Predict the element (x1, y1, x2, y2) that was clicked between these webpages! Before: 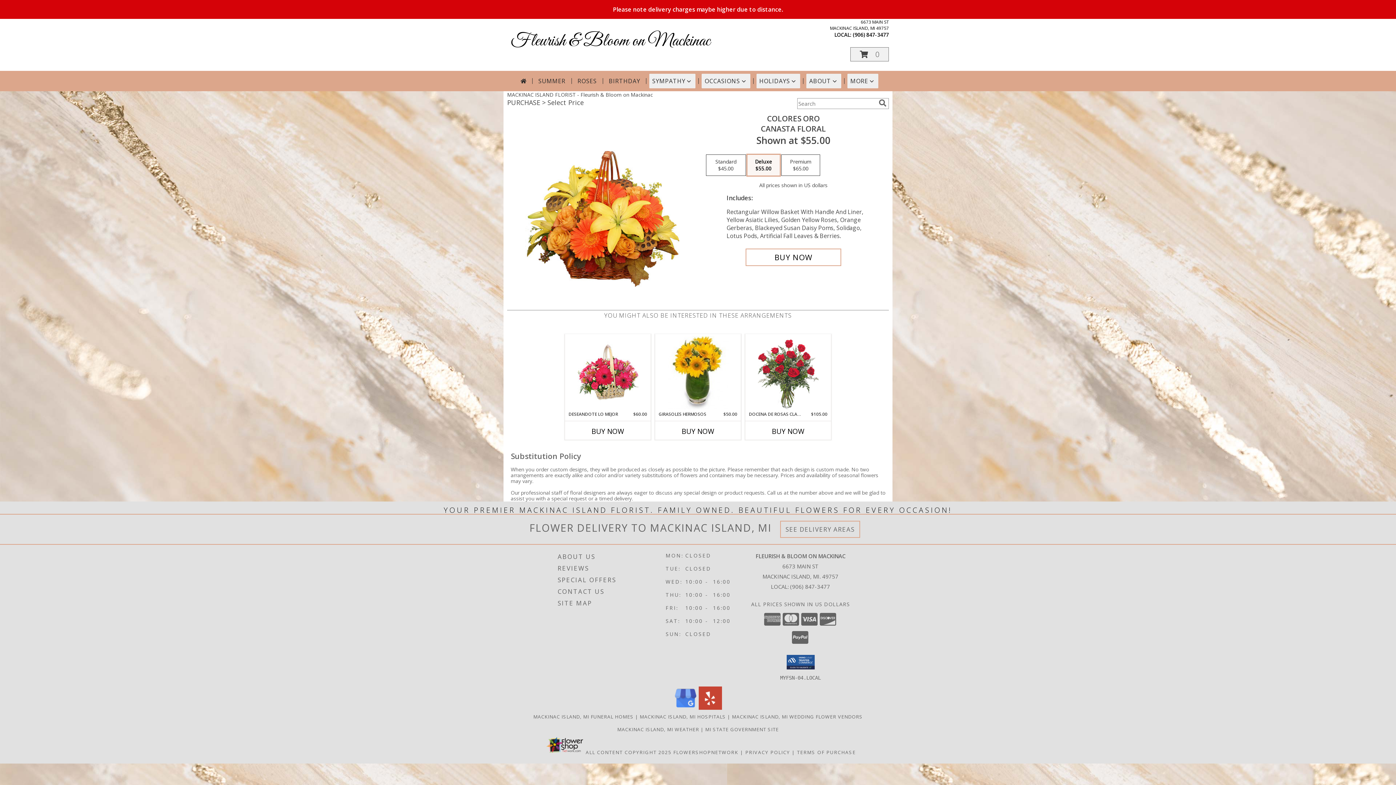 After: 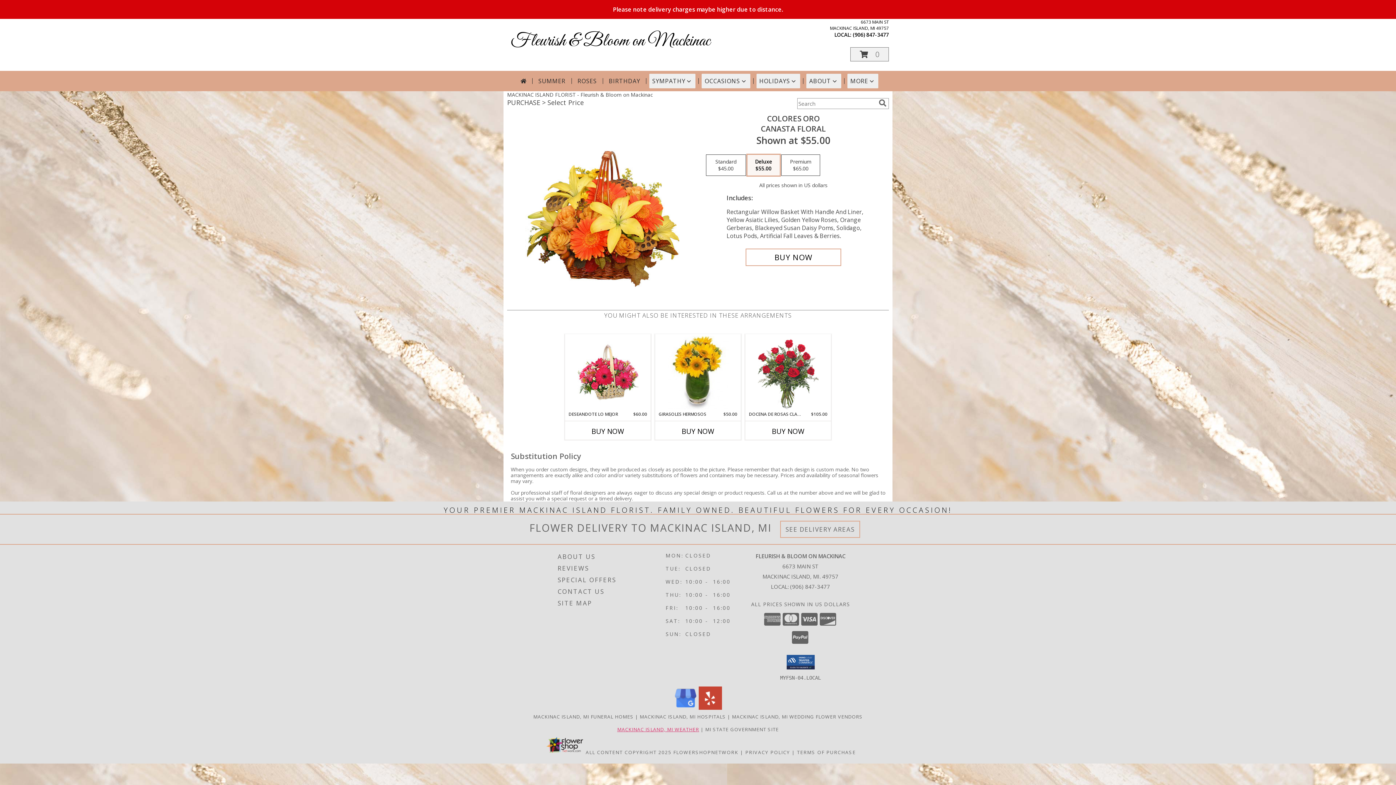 Action: bbox: (617, 726, 699, 733) label: MACKINAC ISLAND, MI WEATHER